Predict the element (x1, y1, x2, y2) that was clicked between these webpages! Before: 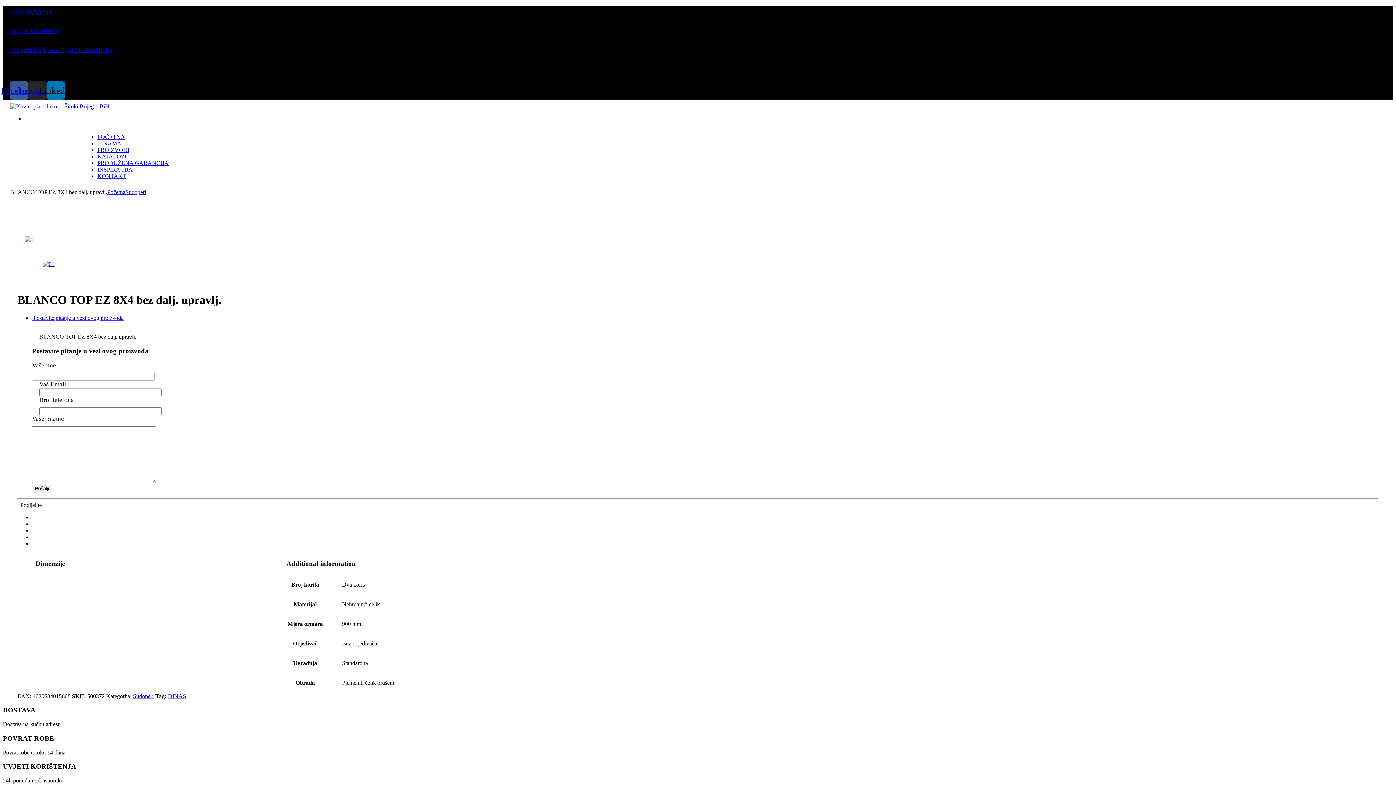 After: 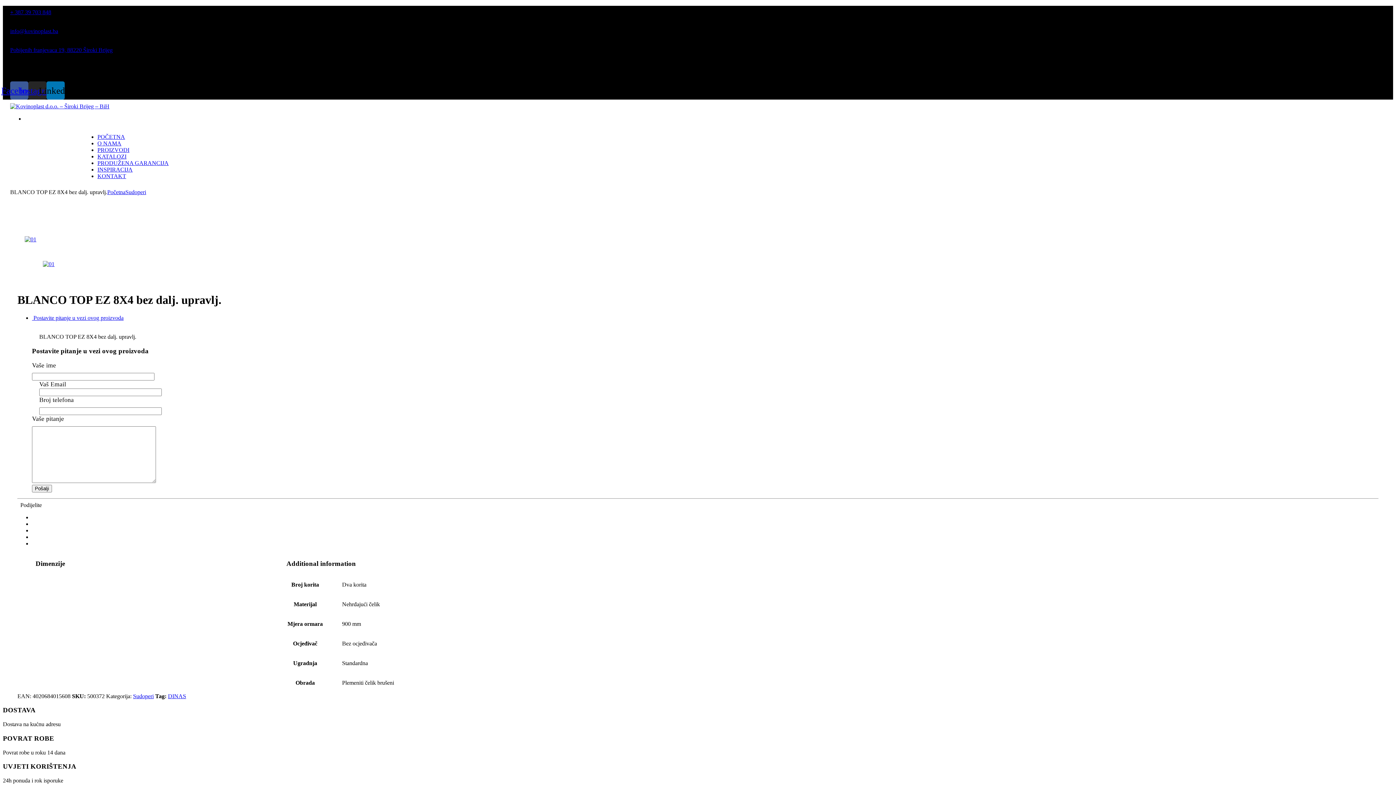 Action: label: info@kovinoplast.ba bbox: (10, 28, 58, 34)